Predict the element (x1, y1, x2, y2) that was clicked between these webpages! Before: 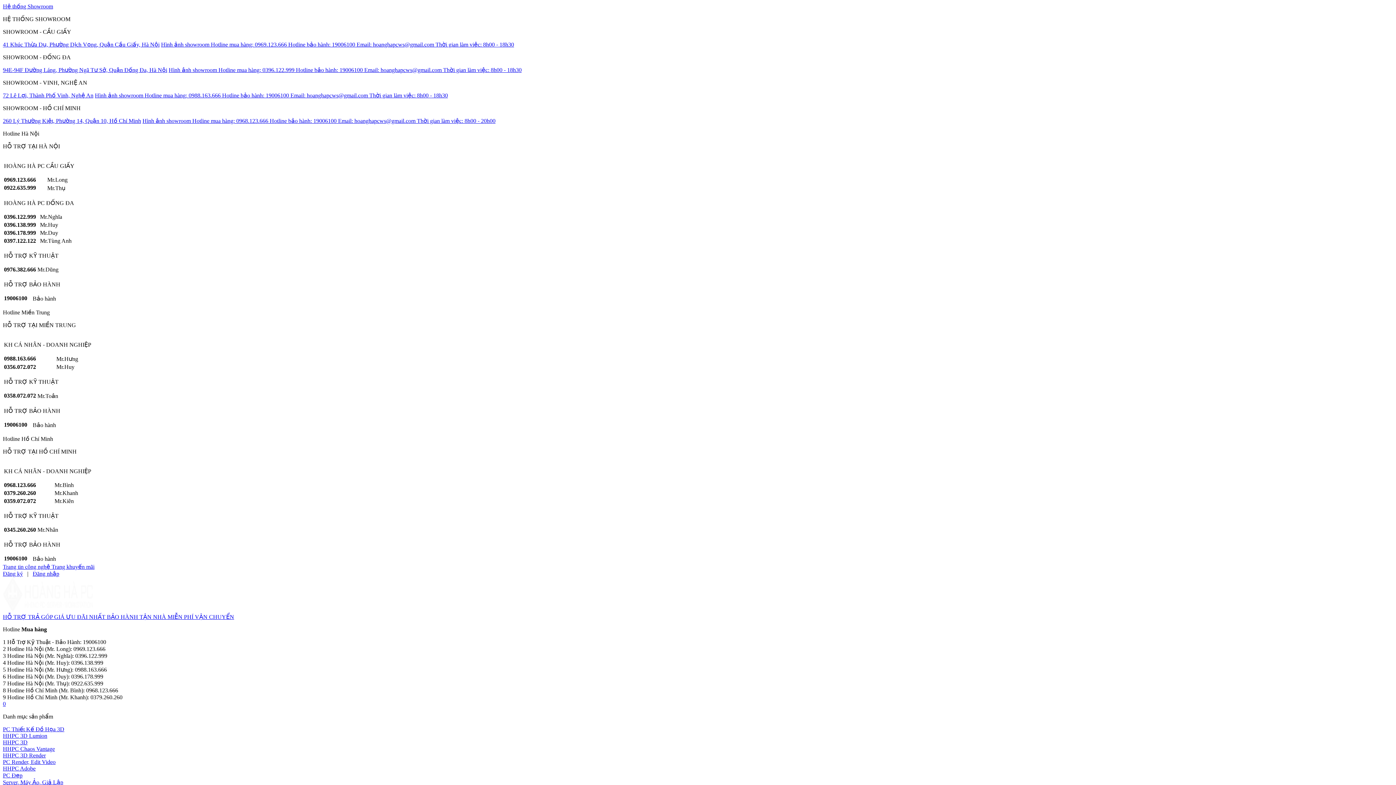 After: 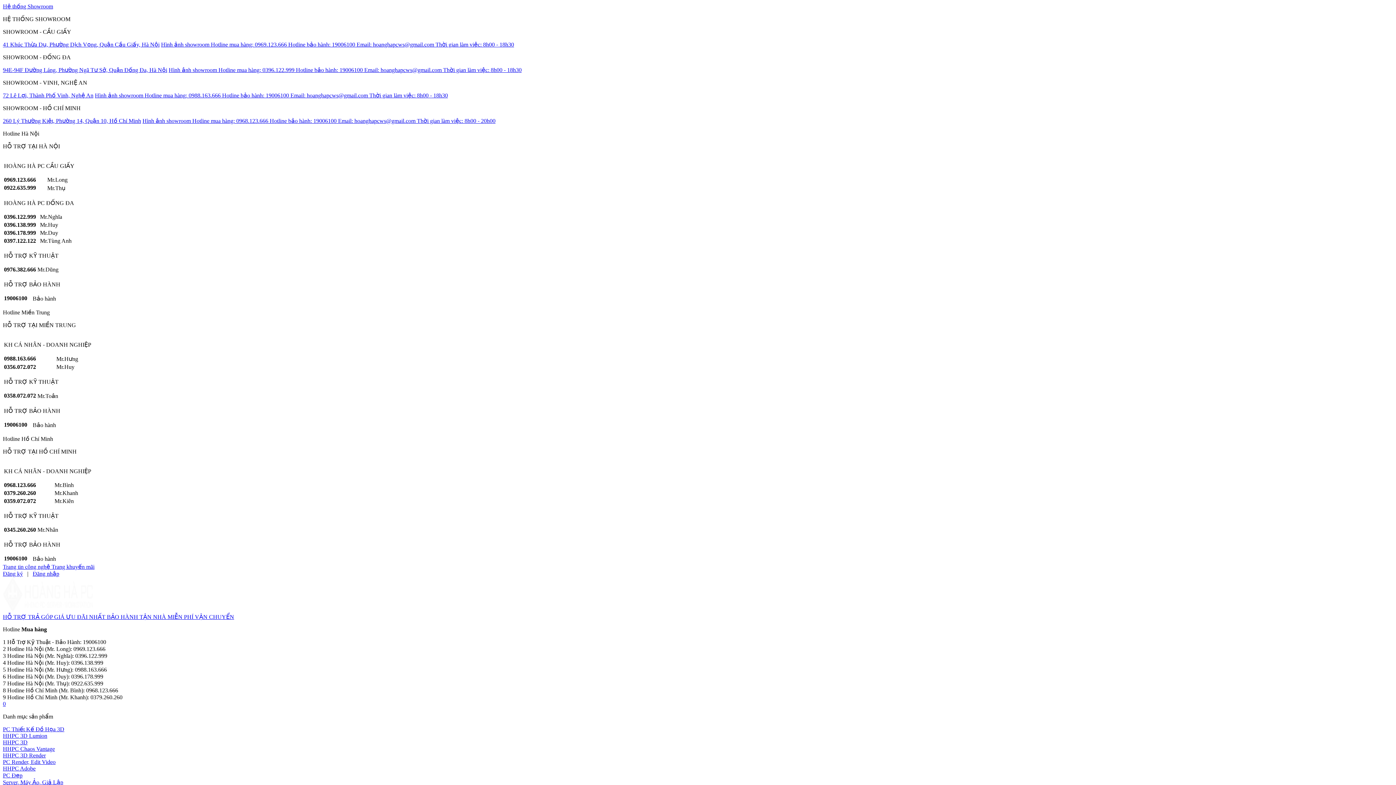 Action: label: Hotline bảo hành: 19006100  bbox: (296, 66, 364, 73)